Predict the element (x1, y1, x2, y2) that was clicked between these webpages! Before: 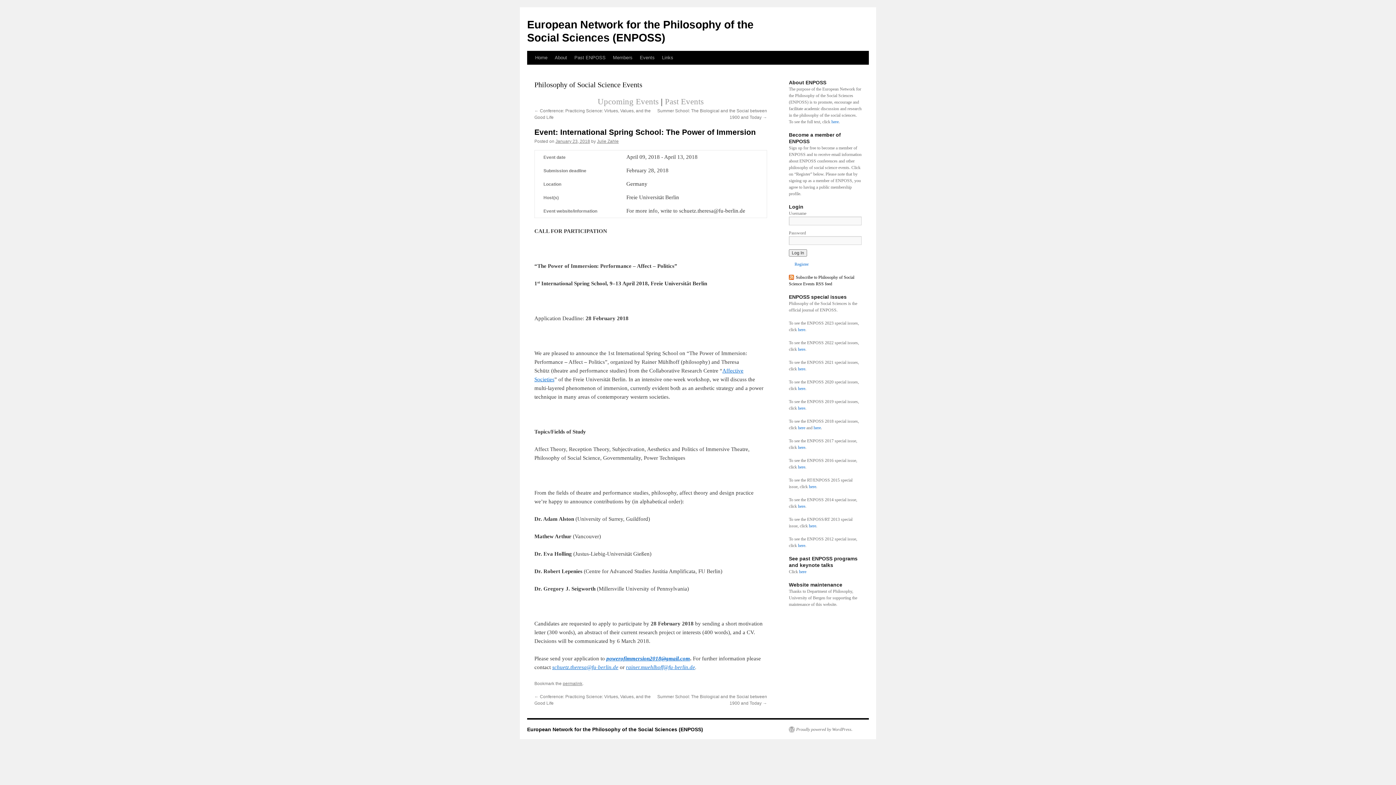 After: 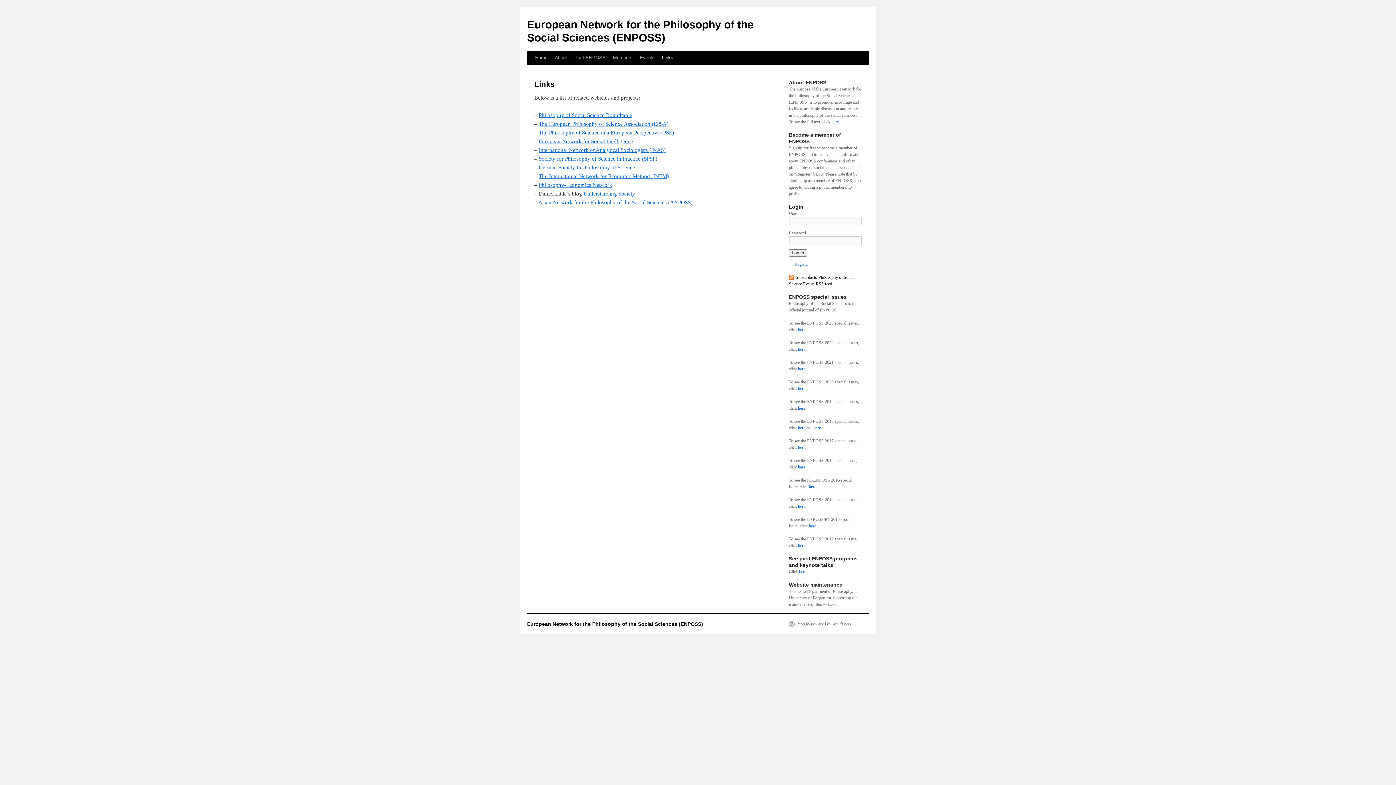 Action: bbox: (658, 50, 677, 64) label: Links